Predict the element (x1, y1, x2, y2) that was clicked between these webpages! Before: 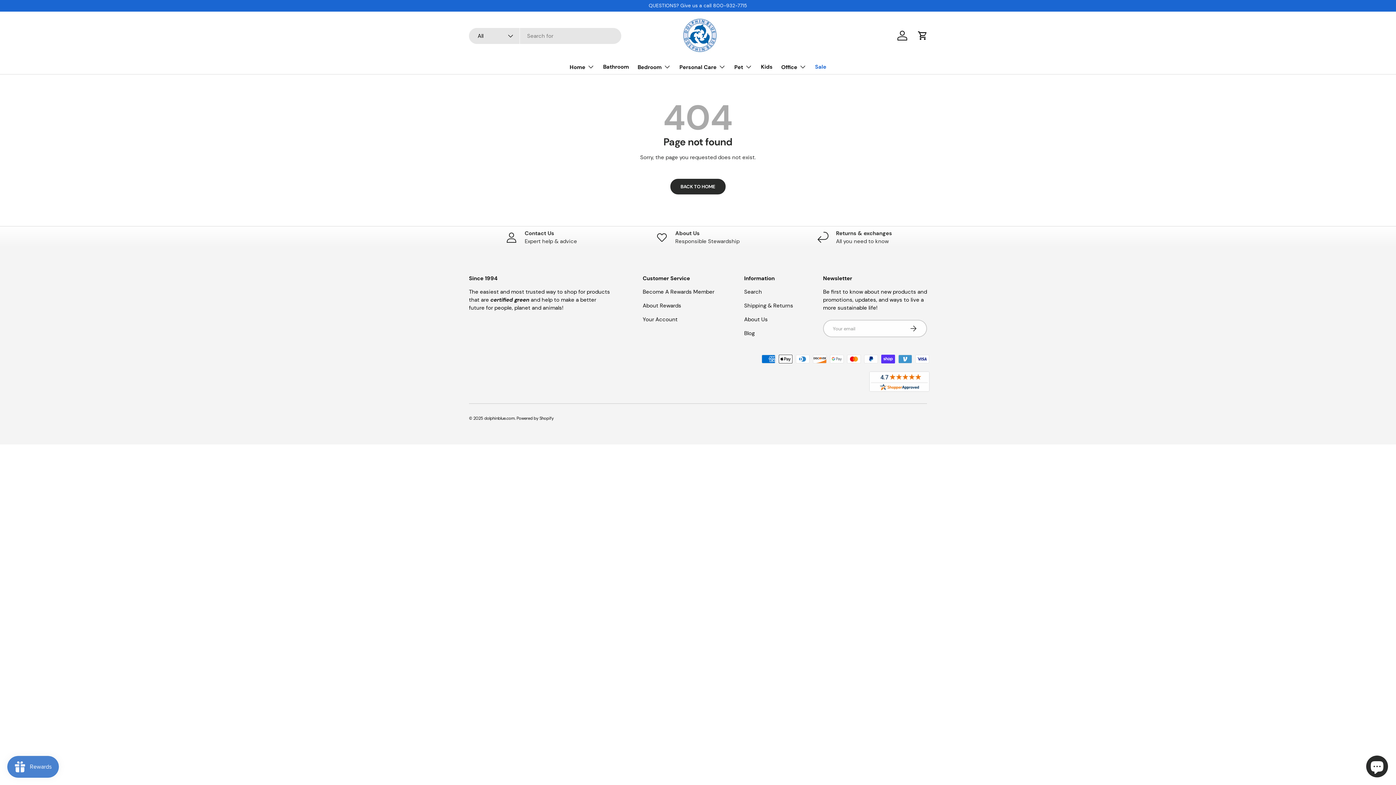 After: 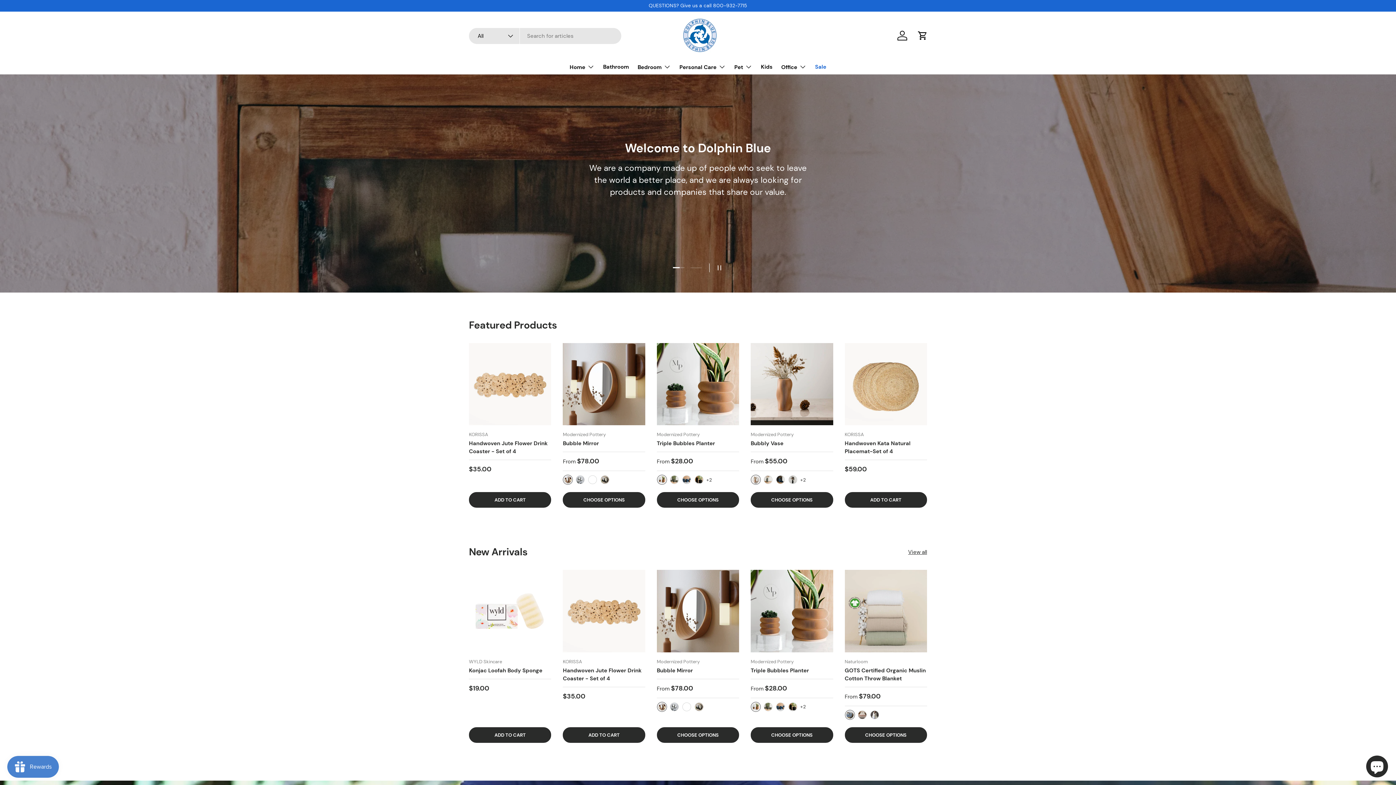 Action: bbox: (681, 17, 718, 53)